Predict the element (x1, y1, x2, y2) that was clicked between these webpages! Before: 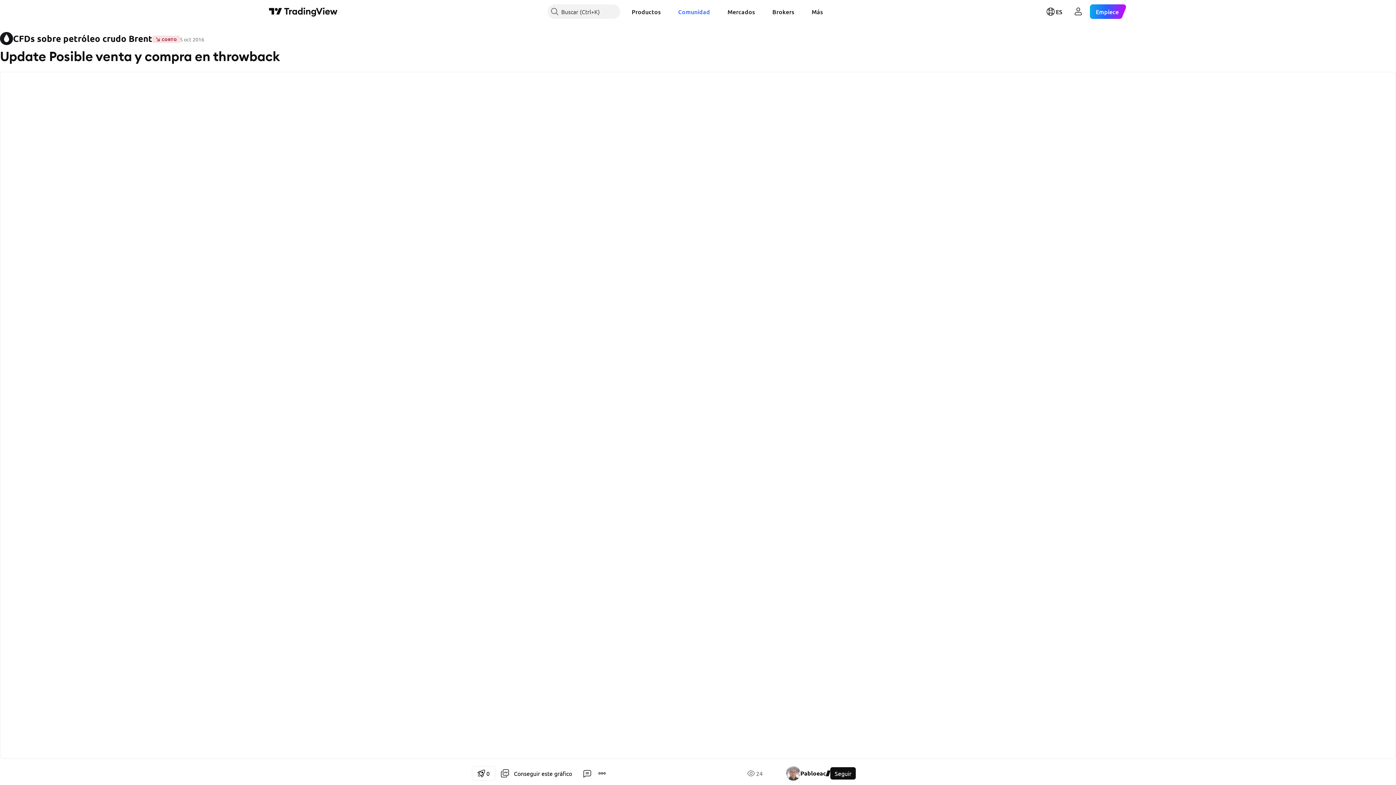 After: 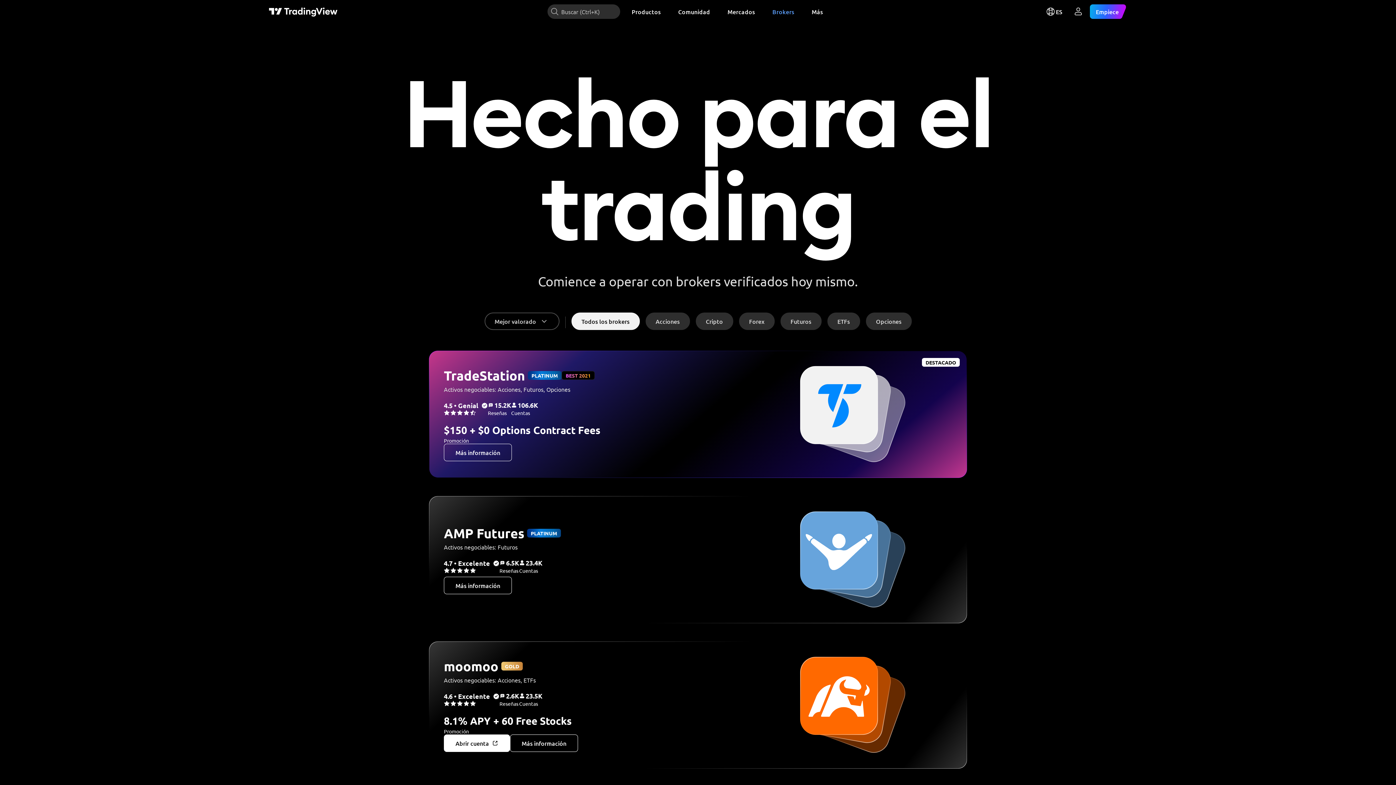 Action: bbox: (766, 4, 800, 18) label: Brokers